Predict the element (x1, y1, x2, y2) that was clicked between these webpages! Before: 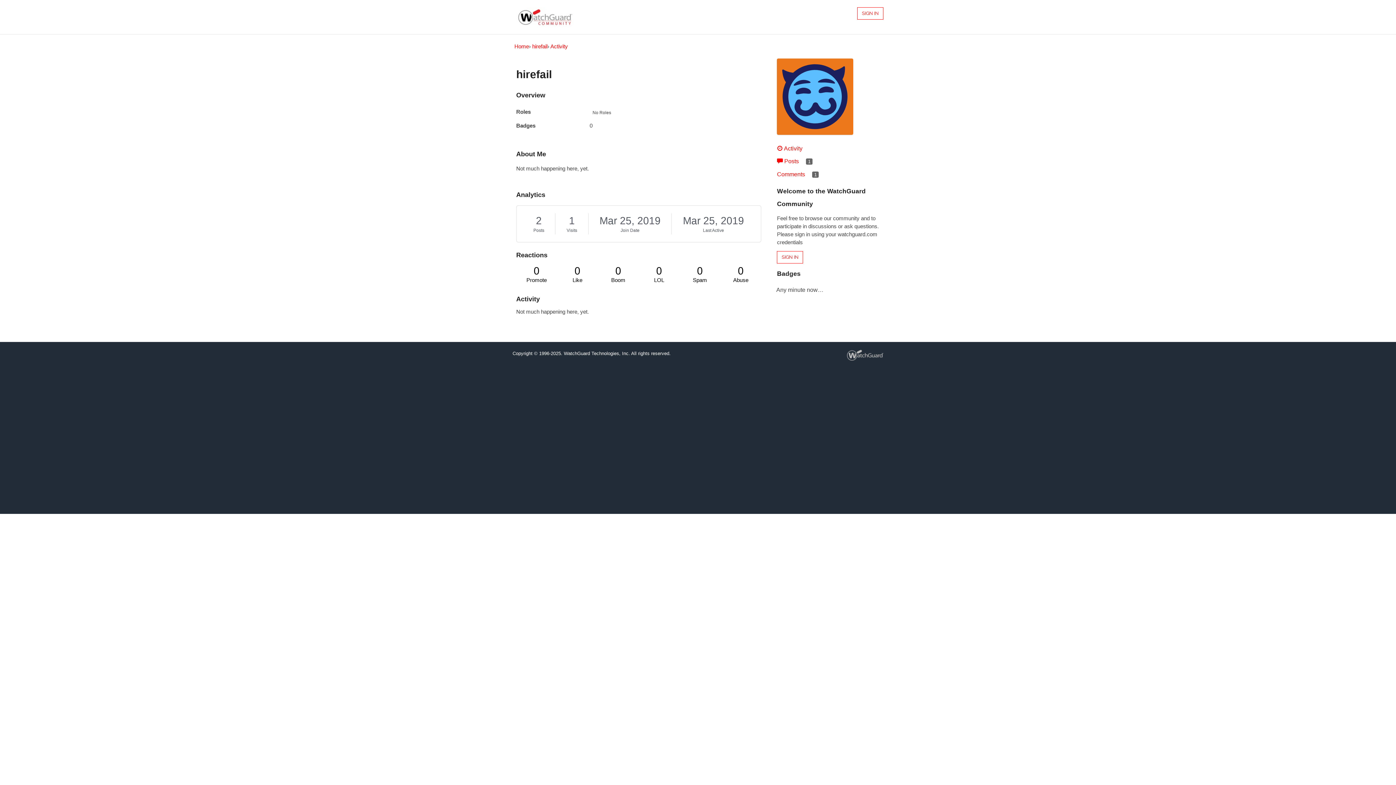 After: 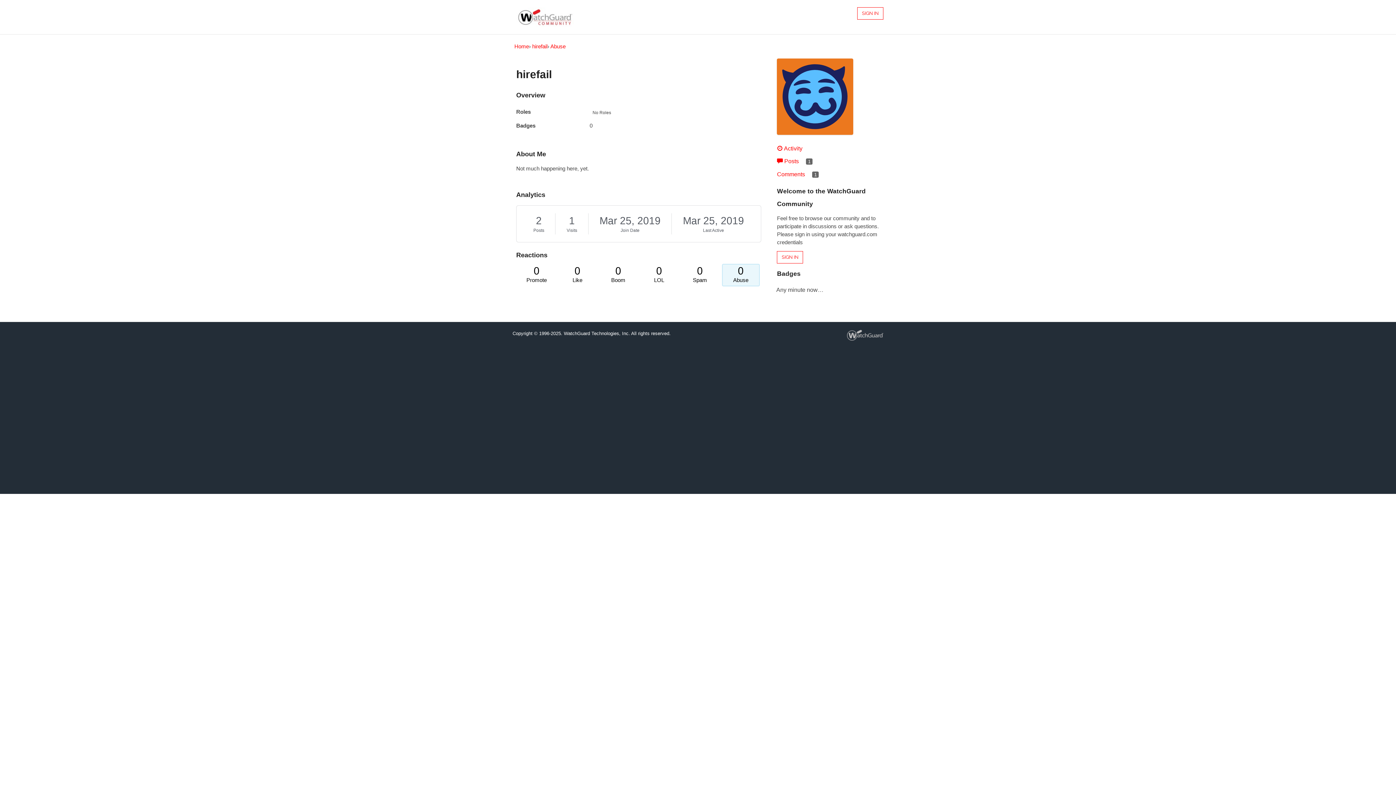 Action: label: 0
Abuse bbox: (724, 266, 757, 284)